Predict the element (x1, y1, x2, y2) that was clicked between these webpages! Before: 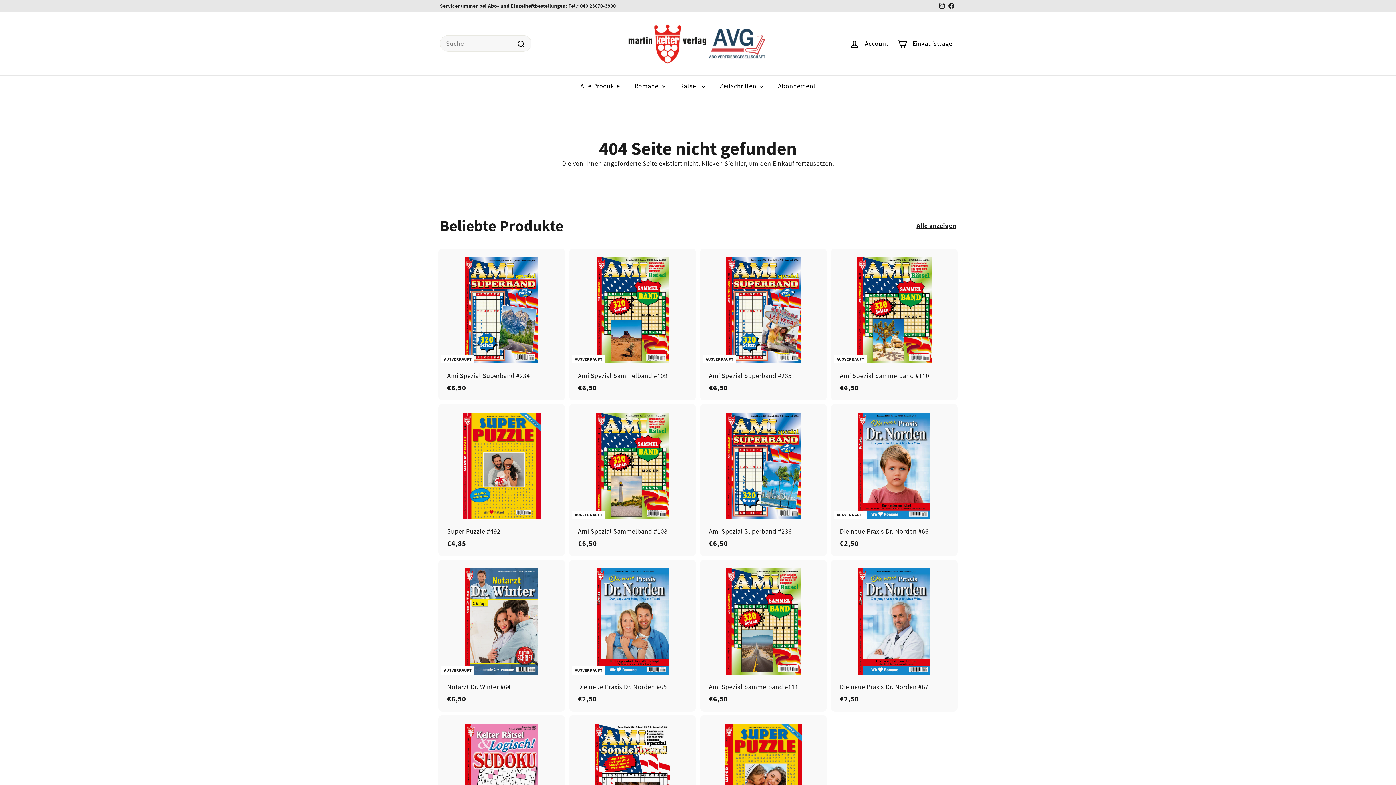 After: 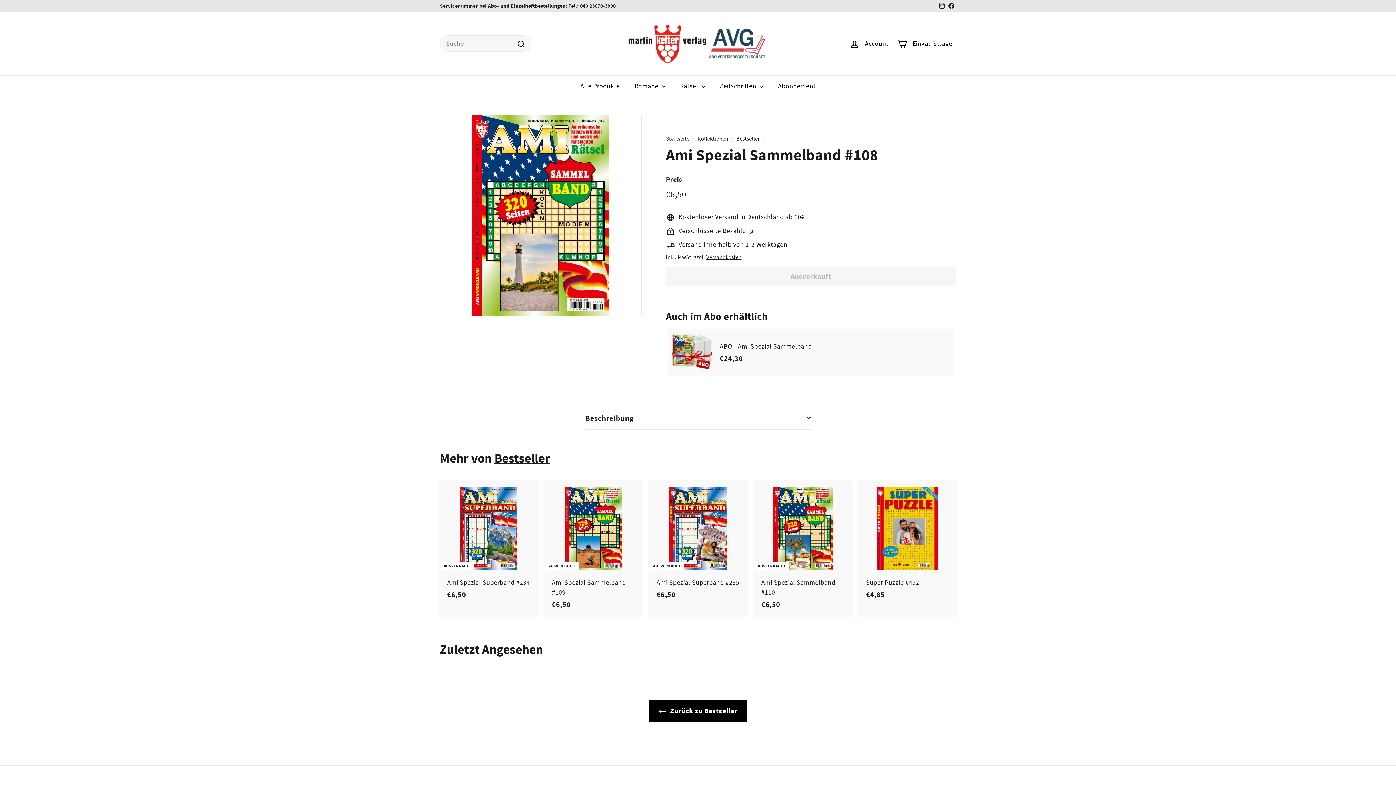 Action: label: AUSVERKAUFT
Ami Spezial Sammelband #108
€6,50
€6,50 bbox: (570, 404, 694, 556)